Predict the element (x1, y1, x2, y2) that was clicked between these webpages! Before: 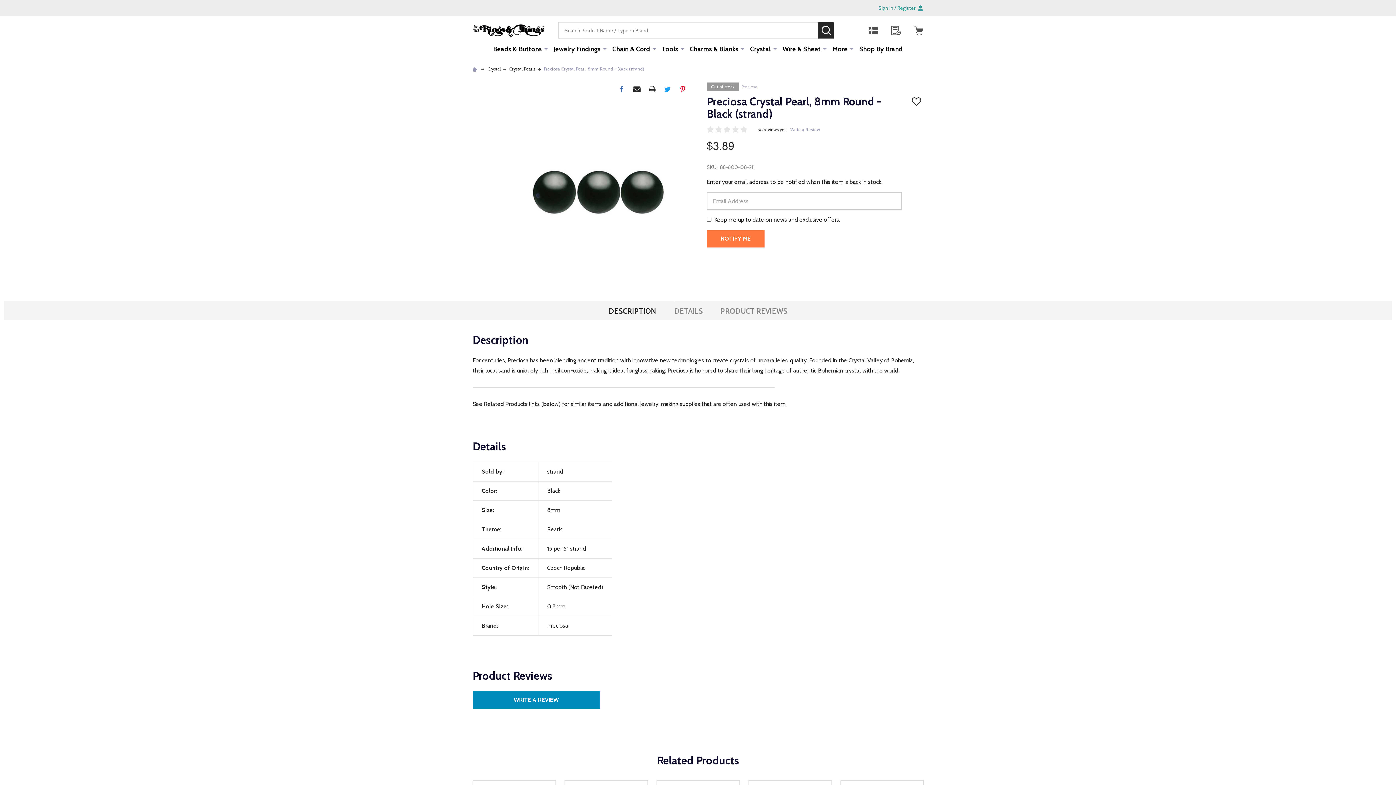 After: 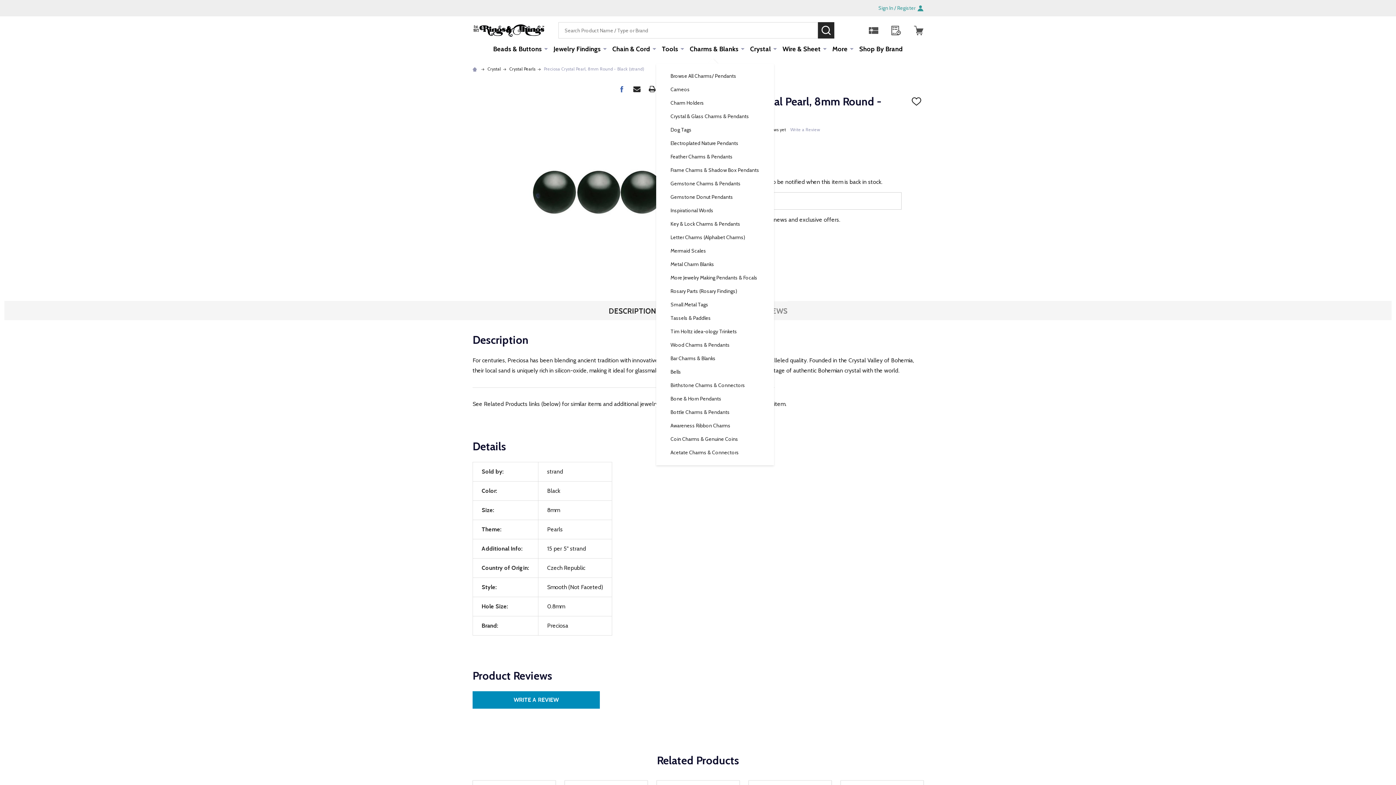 Action: bbox: (740, 38, 744, 58)